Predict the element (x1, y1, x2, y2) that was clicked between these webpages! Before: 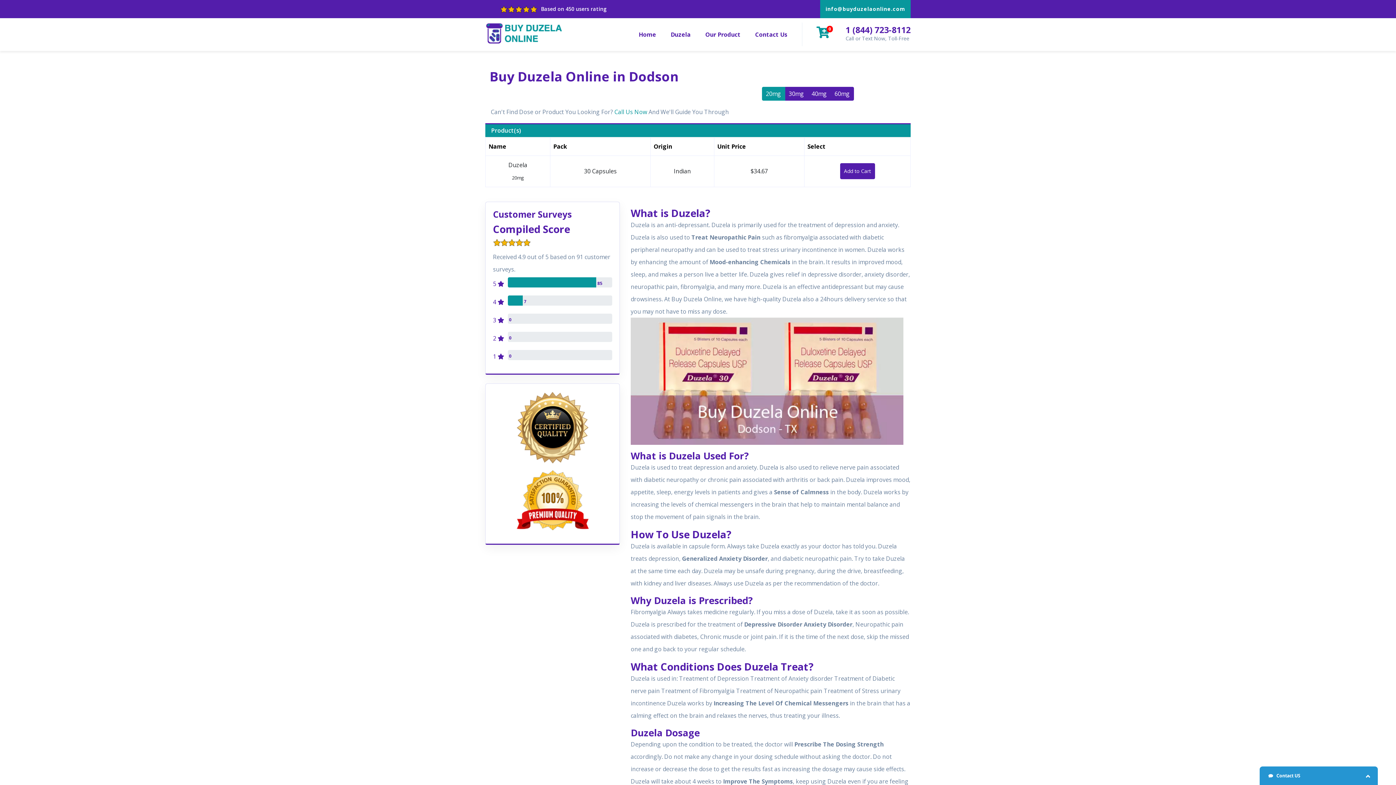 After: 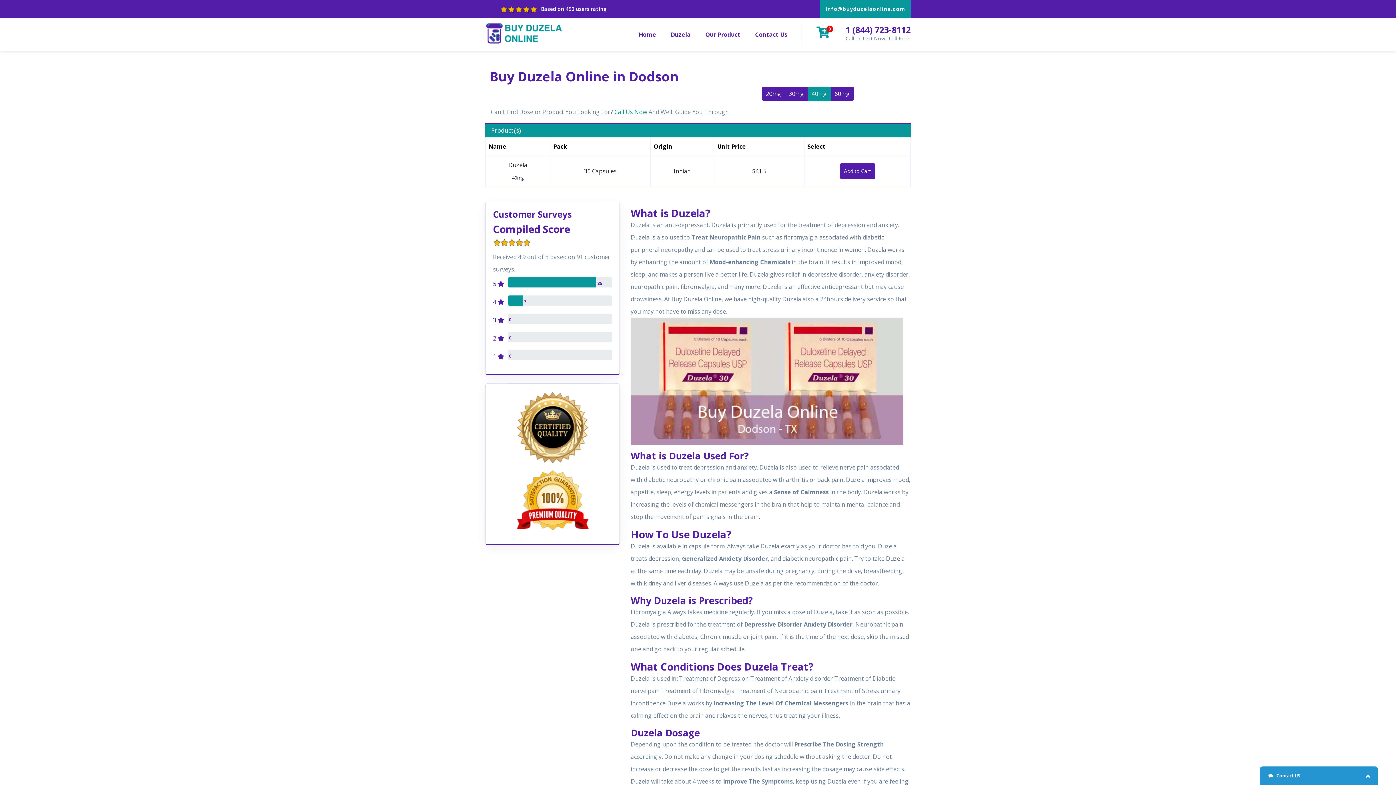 Action: label: 40mg bbox: (807, 86, 831, 100)